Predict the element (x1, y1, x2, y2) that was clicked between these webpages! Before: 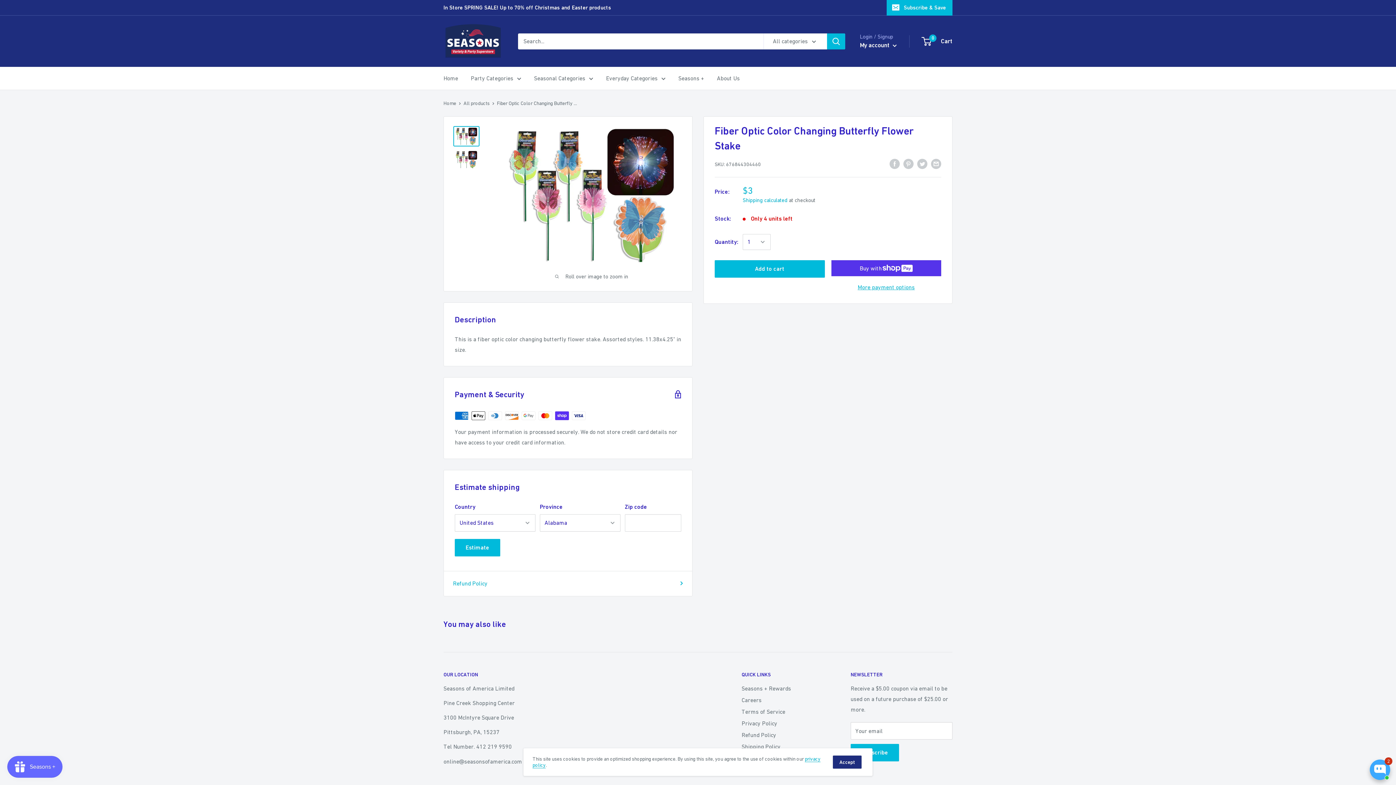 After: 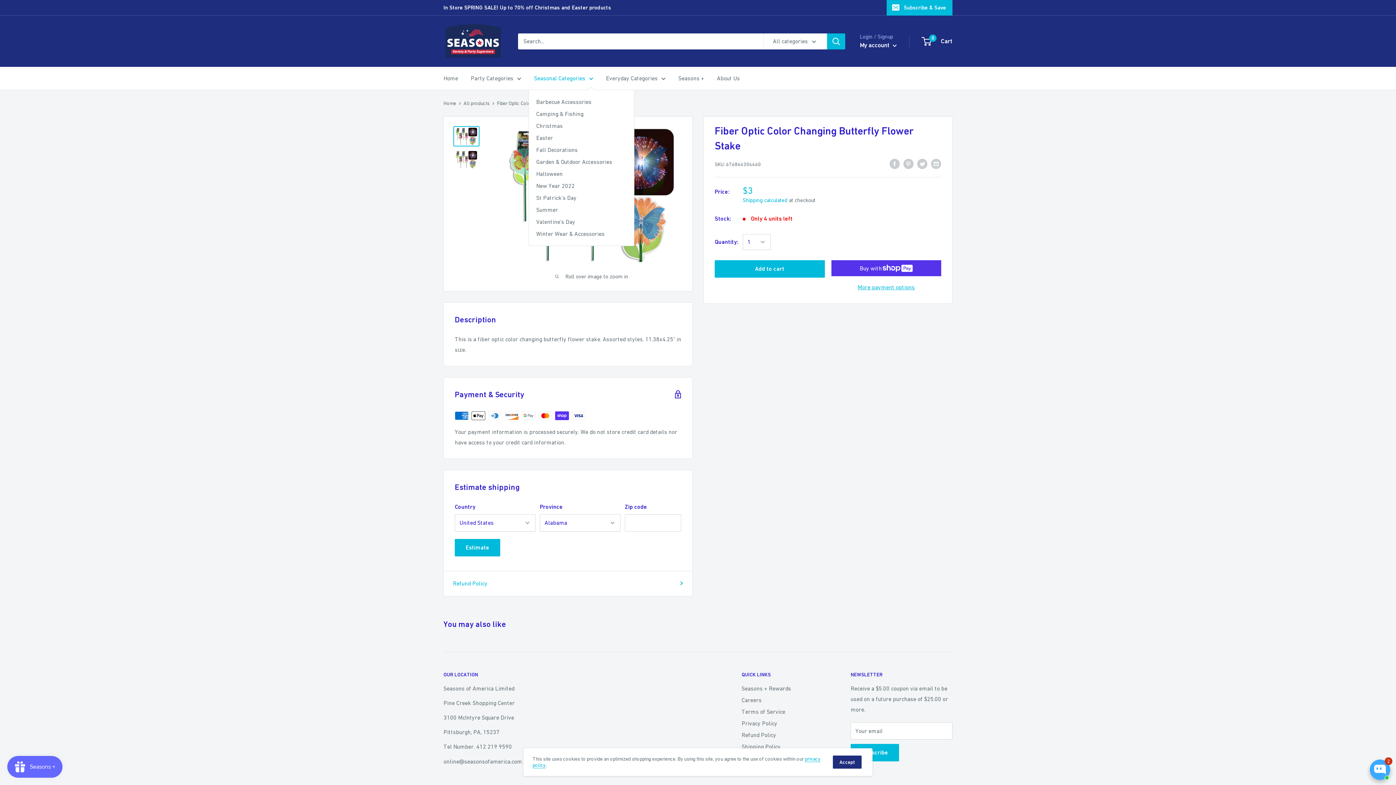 Action: label: Seasonal Categories bbox: (534, 73, 593, 83)